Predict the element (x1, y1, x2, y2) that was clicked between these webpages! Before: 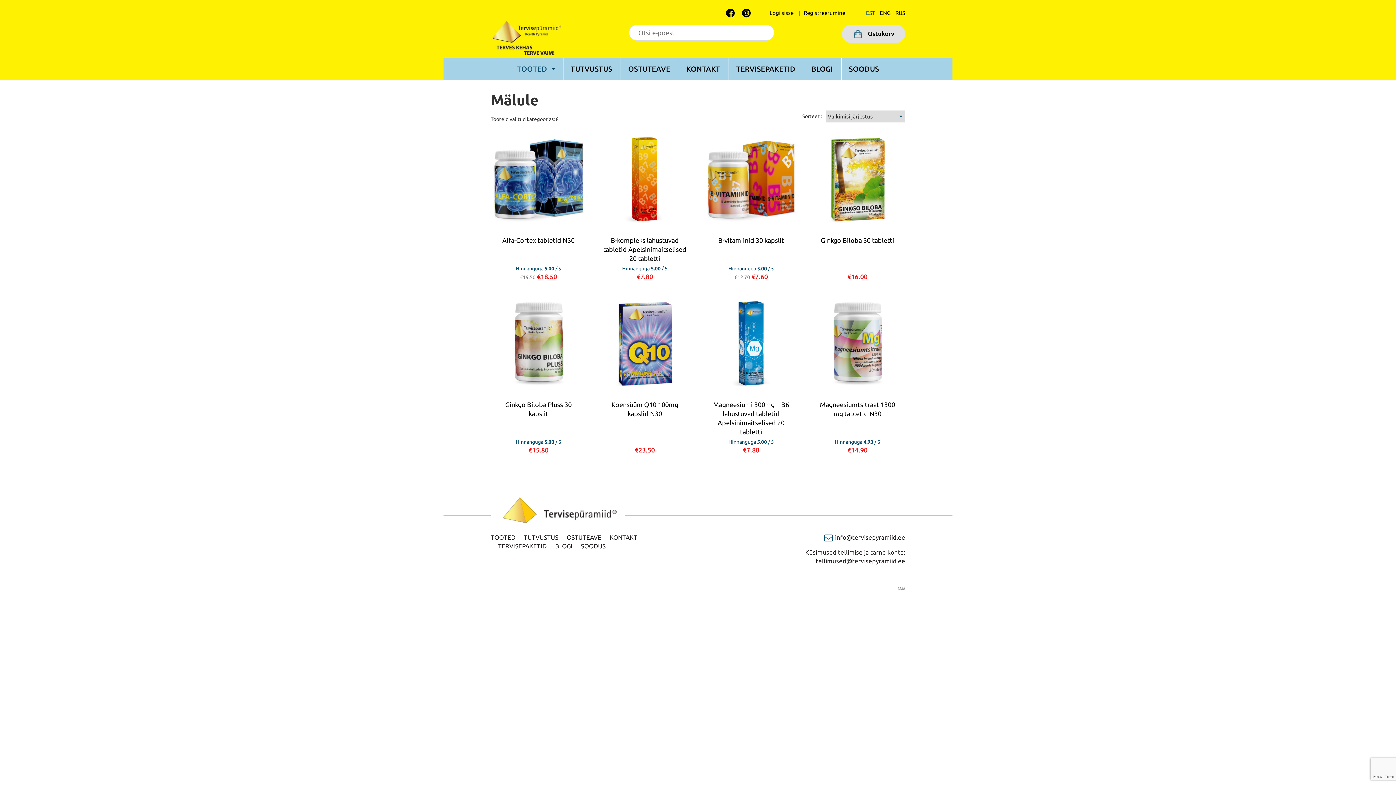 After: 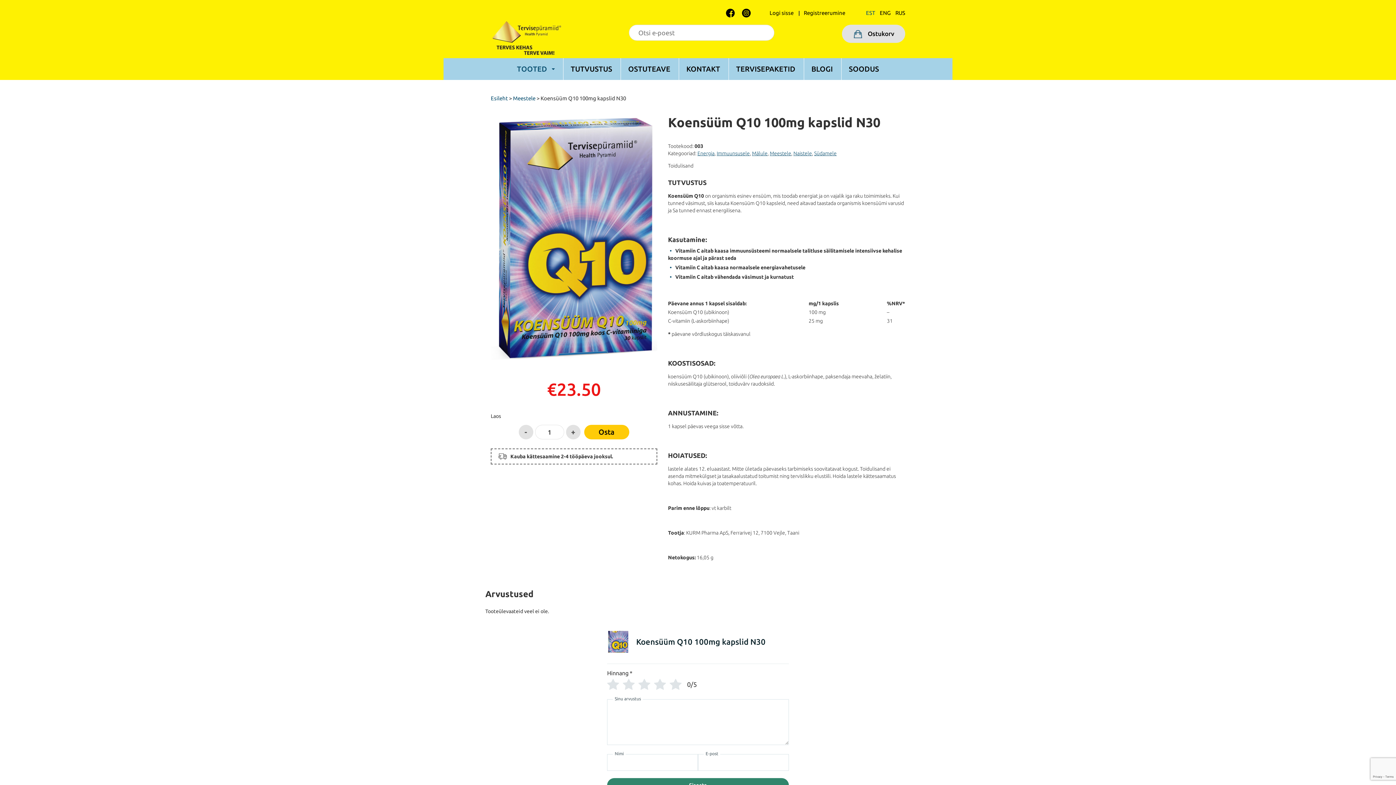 Action: label: Koensüüm Q10 100mg kapslid N30
€23.50 bbox: (597, 298, 692, 454)